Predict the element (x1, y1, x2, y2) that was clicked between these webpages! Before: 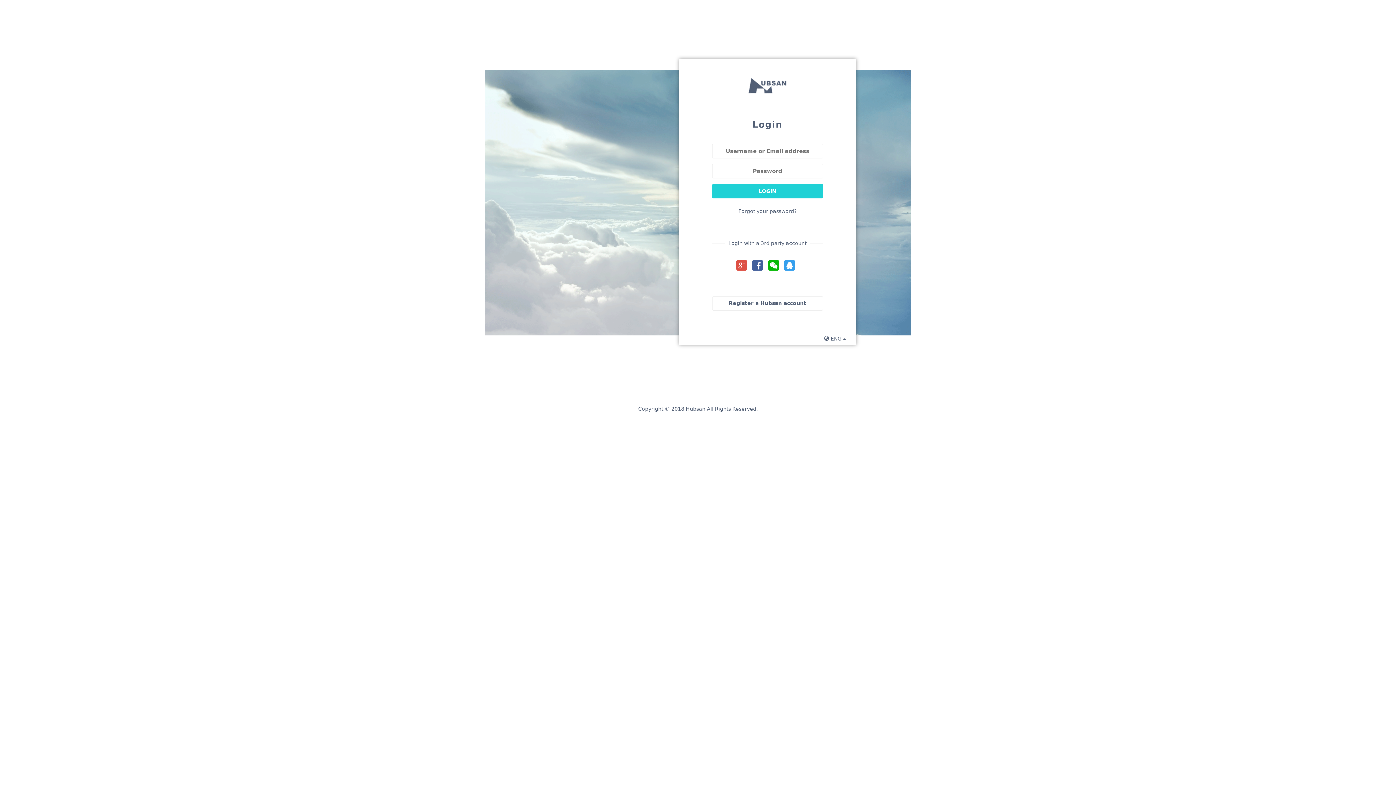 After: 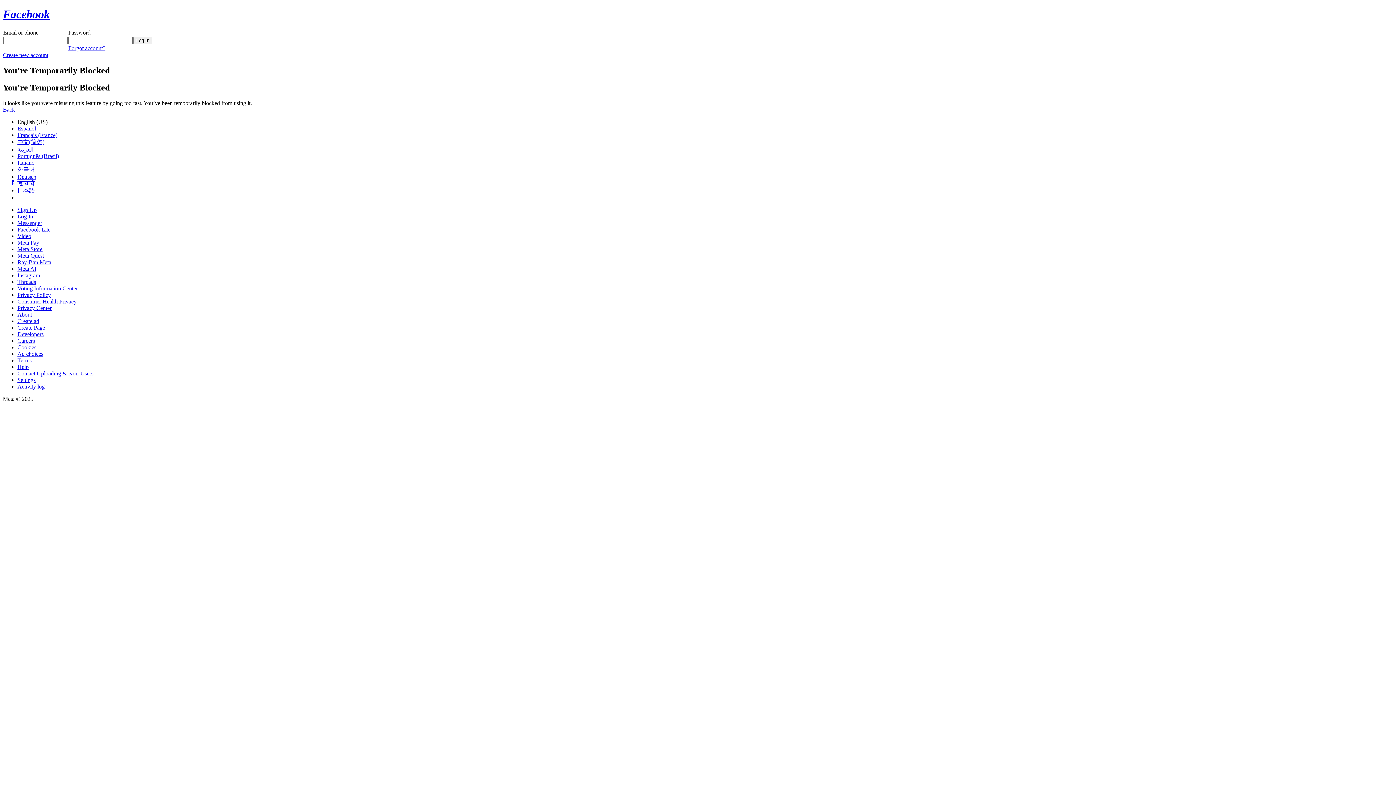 Action: bbox: (752, 262, 763, 268)